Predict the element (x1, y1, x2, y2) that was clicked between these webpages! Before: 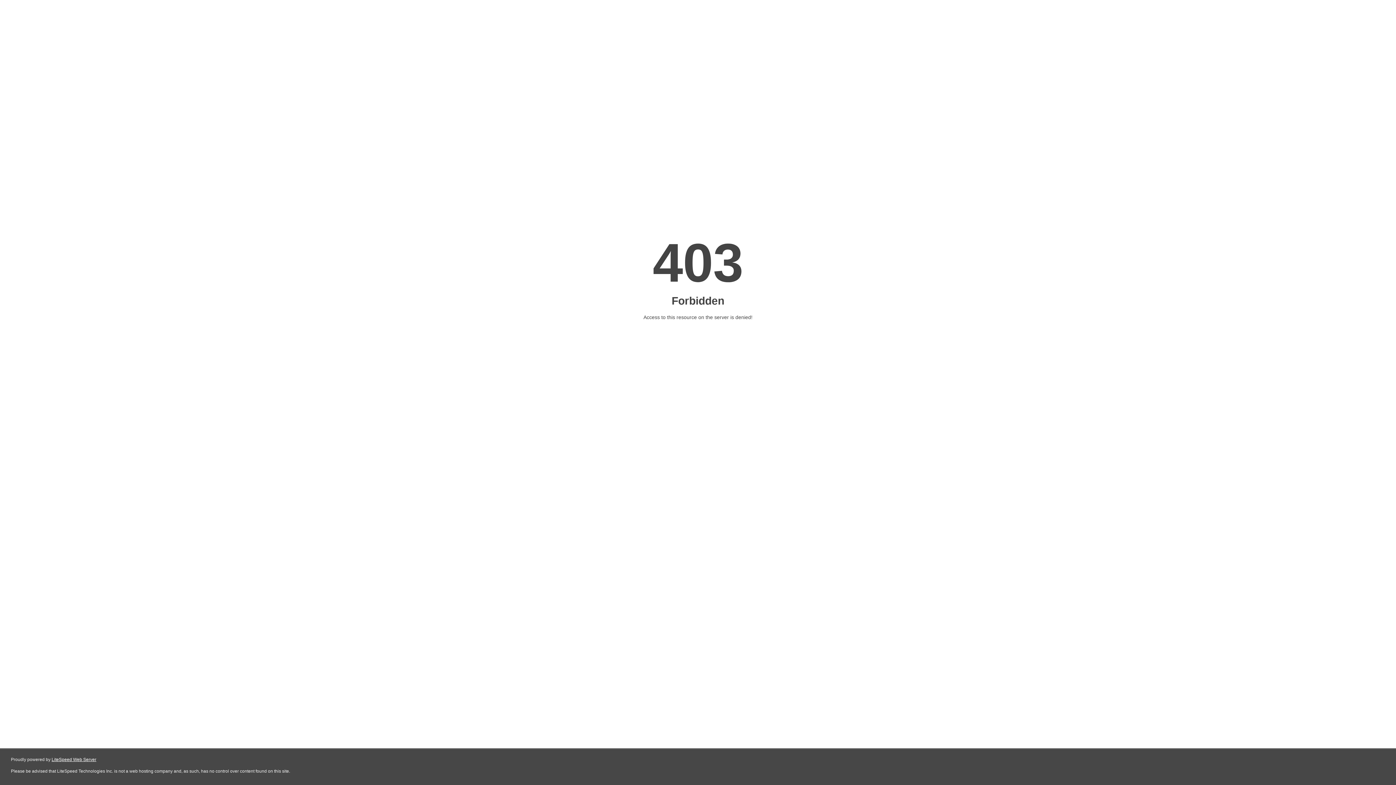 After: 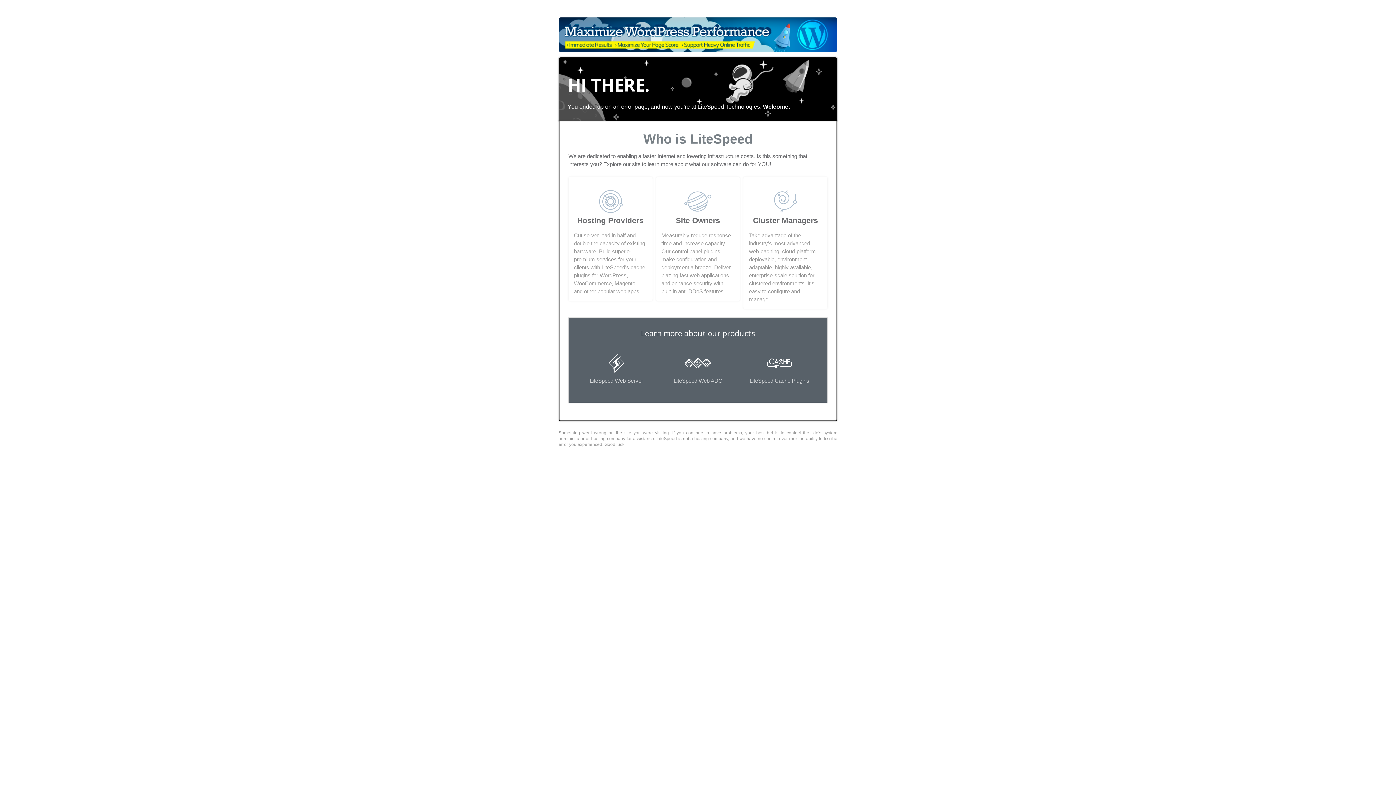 Action: bbox: (51, 757, 96, 762) label: LiteSpeed Web Server